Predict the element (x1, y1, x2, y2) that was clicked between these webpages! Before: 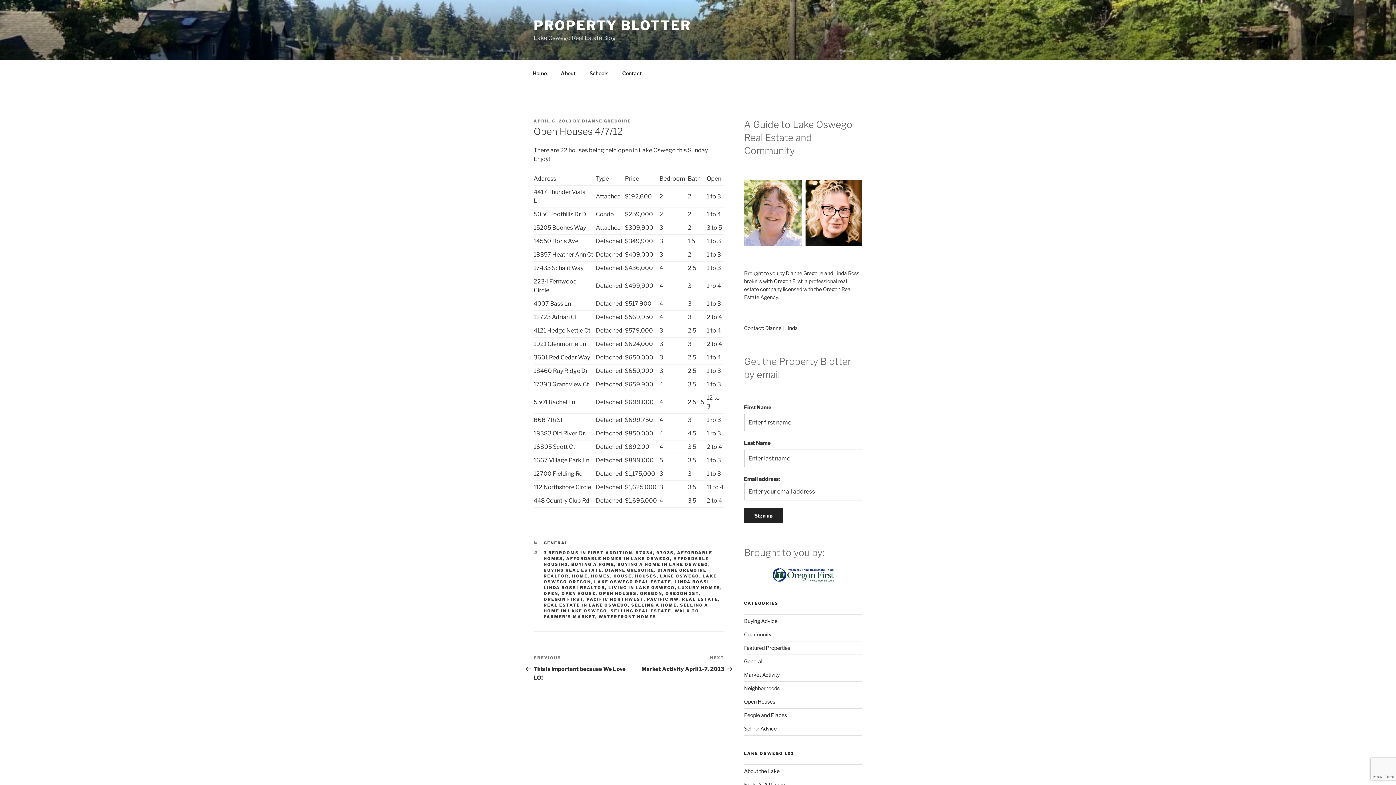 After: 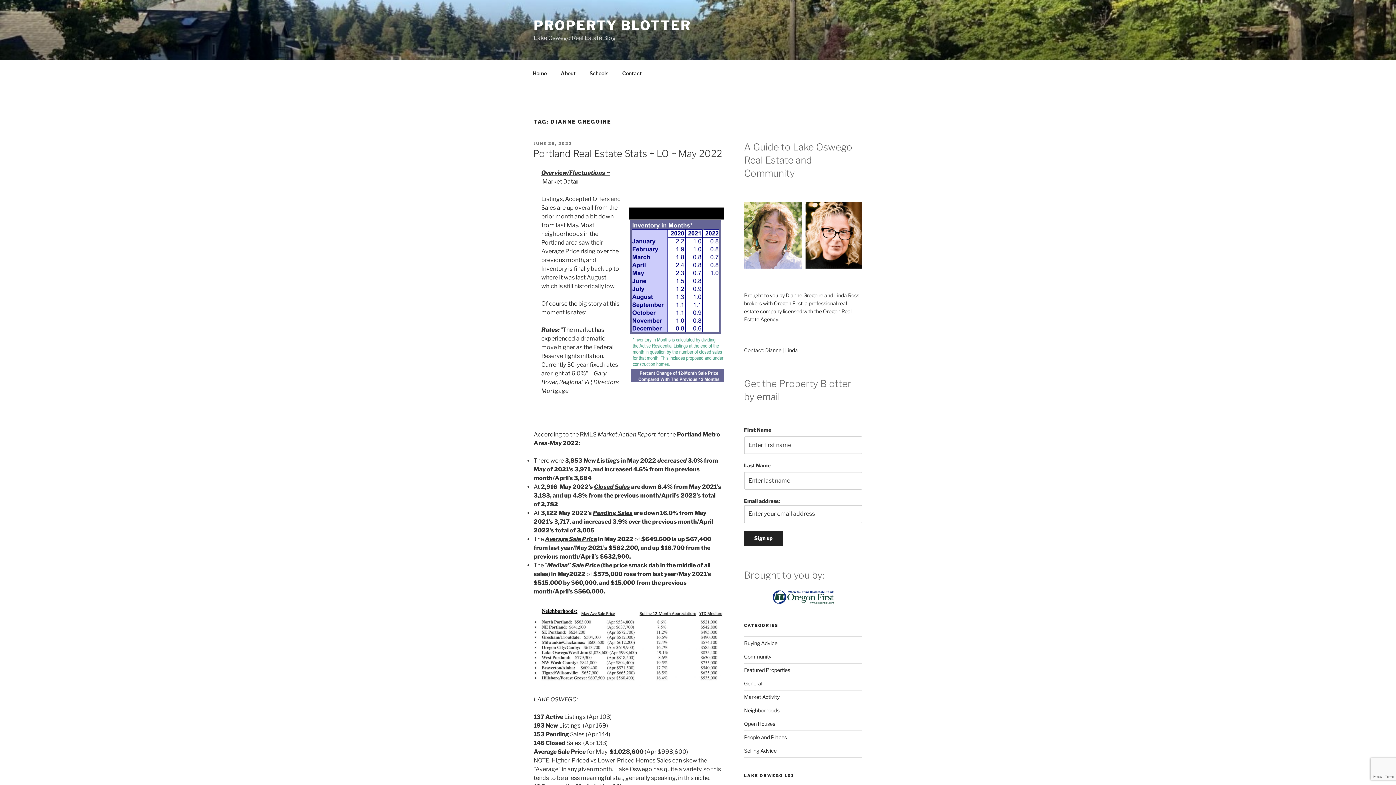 Action: bbox: (605, 568, 654, 573) label: DIANNE GREGOIRE